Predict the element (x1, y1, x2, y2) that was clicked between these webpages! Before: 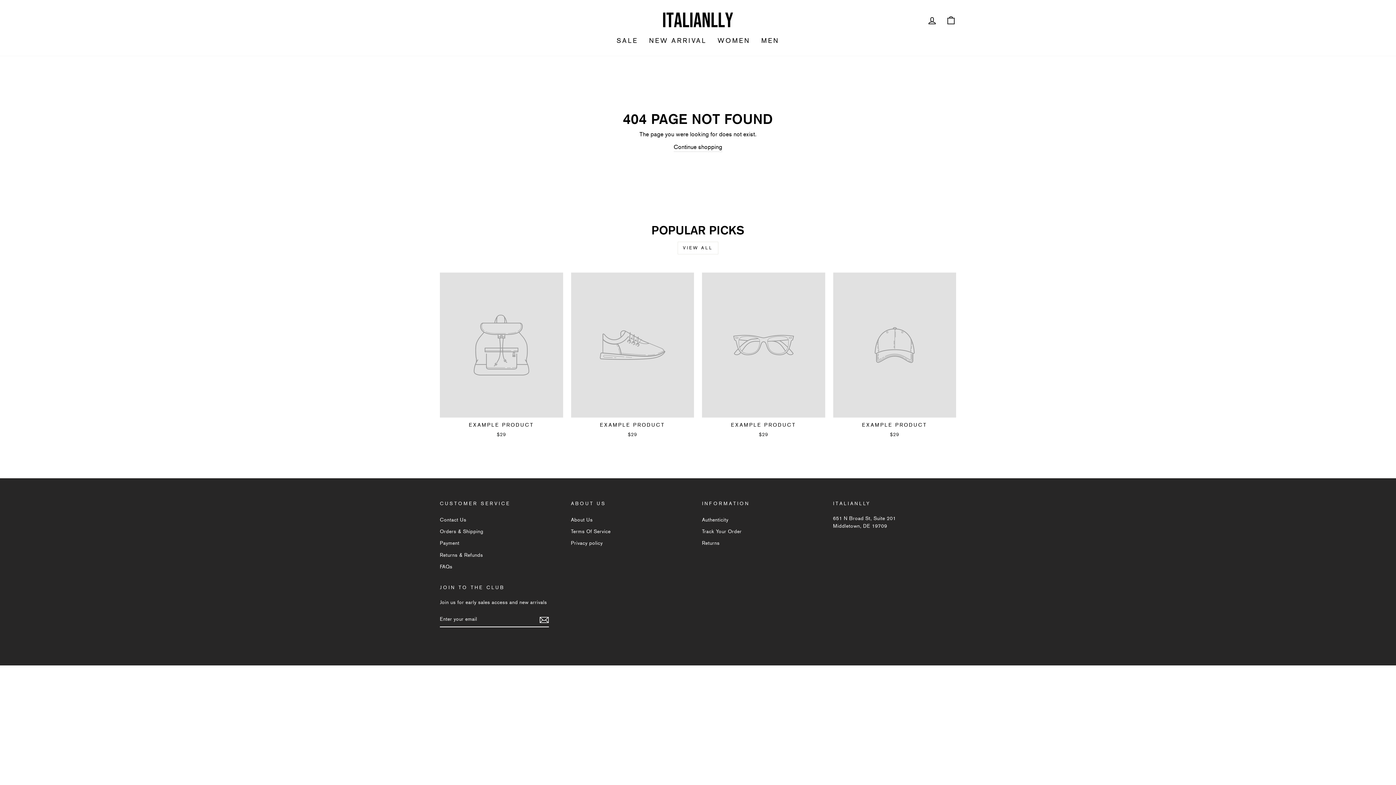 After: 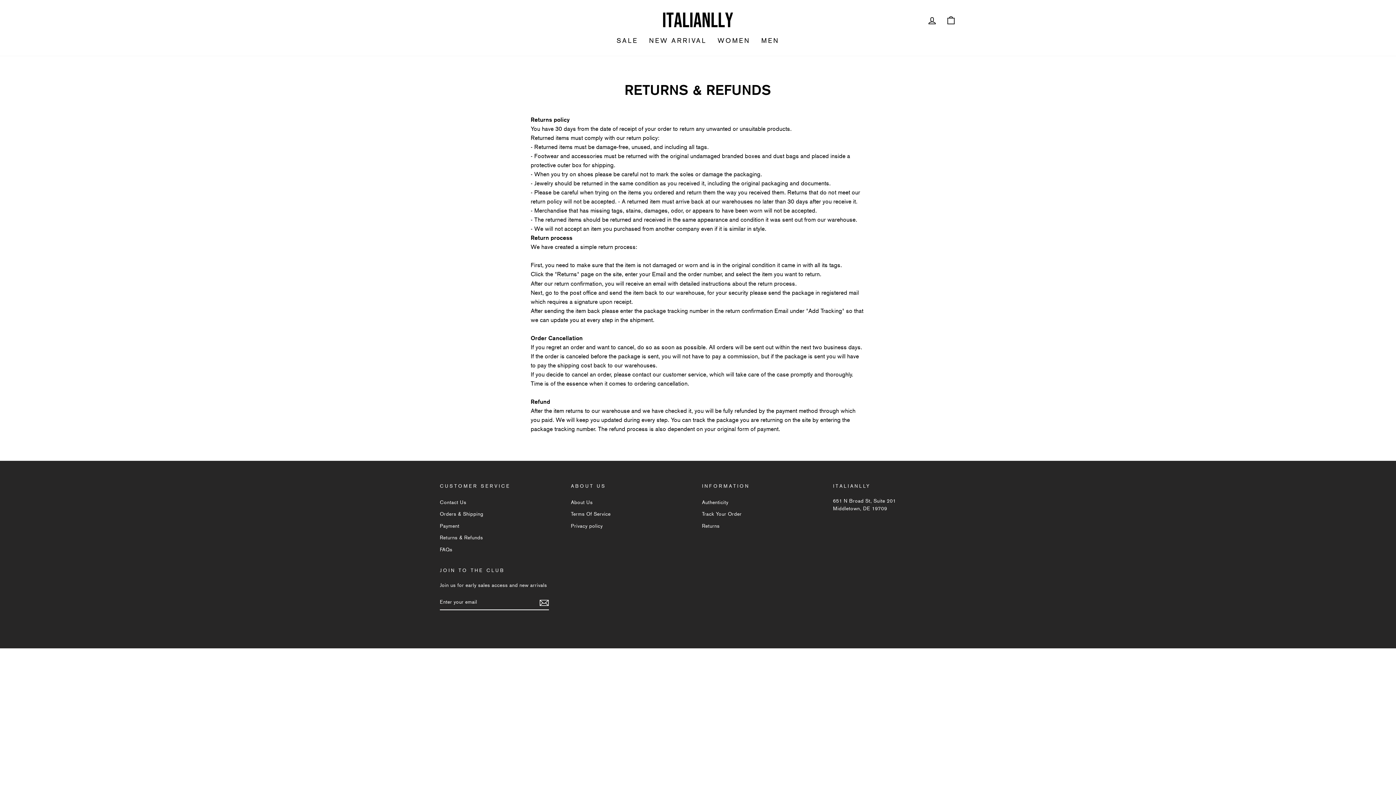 Action: bbox: (440, 550, 483, 560) label: Returns & Refunds